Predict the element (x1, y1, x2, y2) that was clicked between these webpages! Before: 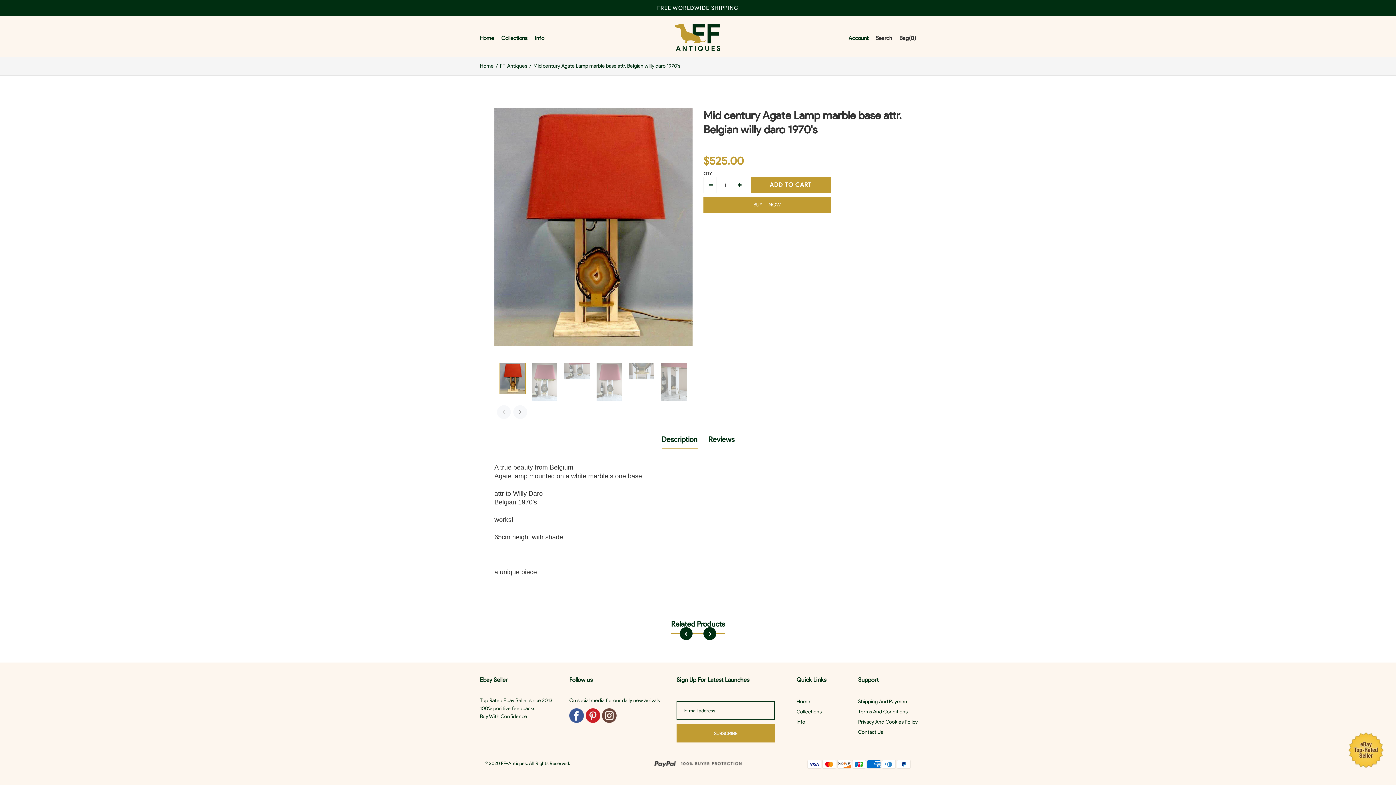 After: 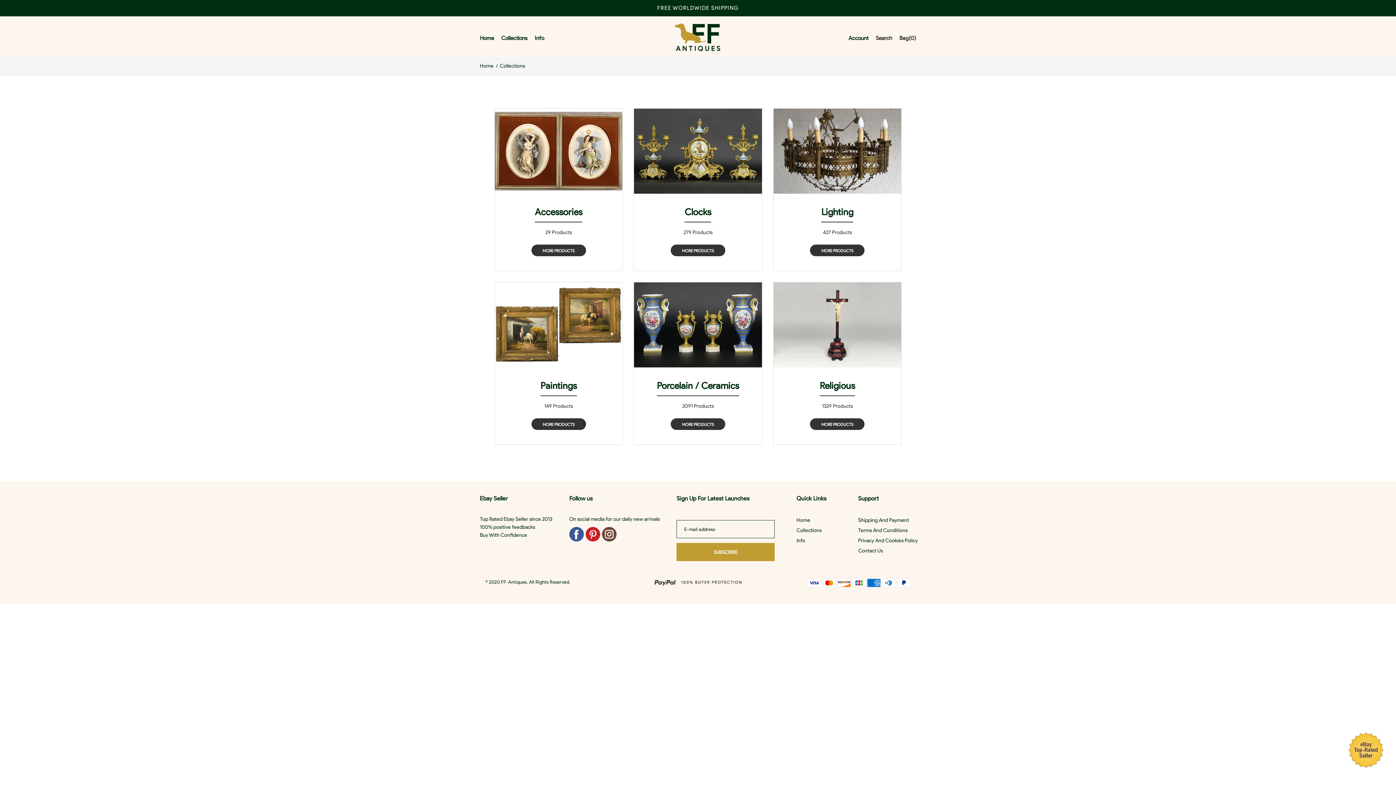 Action: label: Collections bbox: (796, 708, 821, 715)